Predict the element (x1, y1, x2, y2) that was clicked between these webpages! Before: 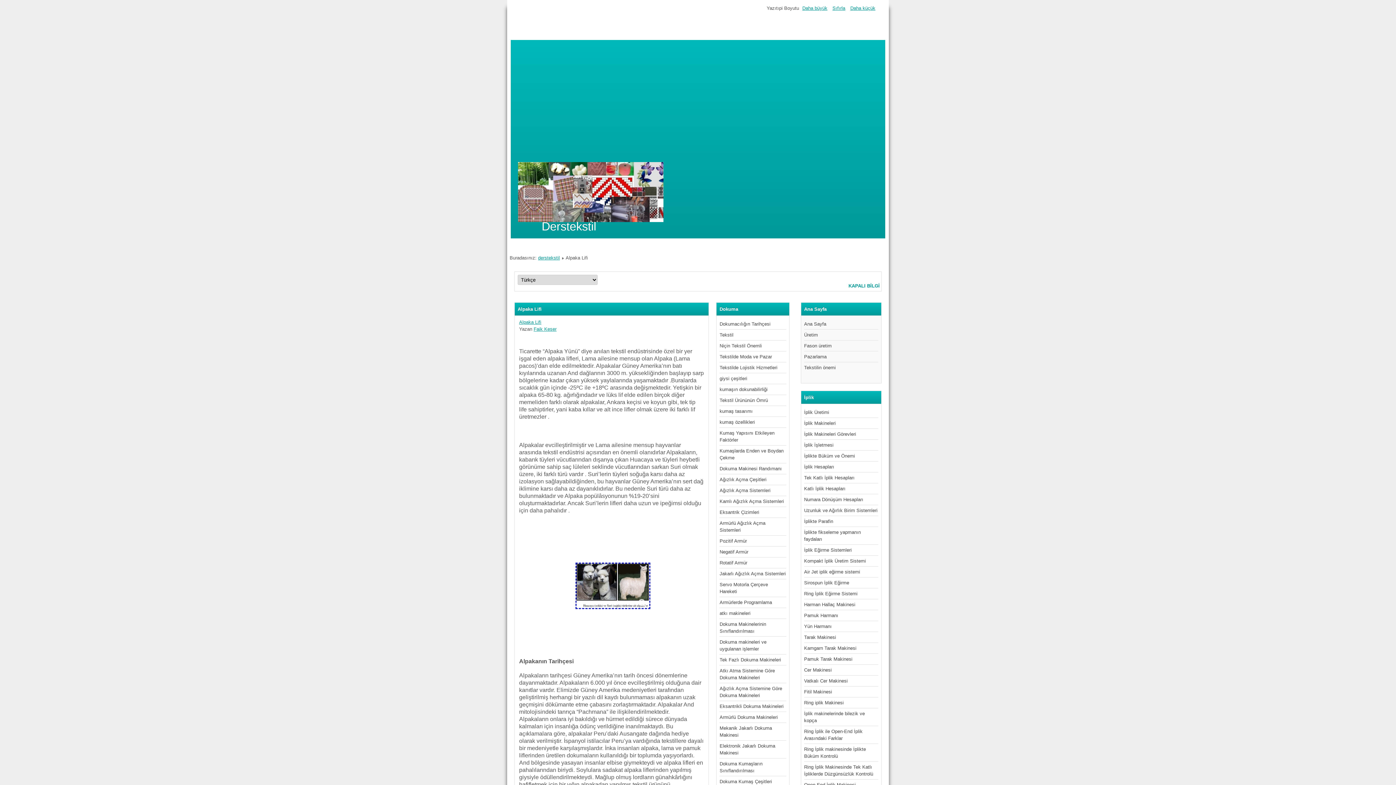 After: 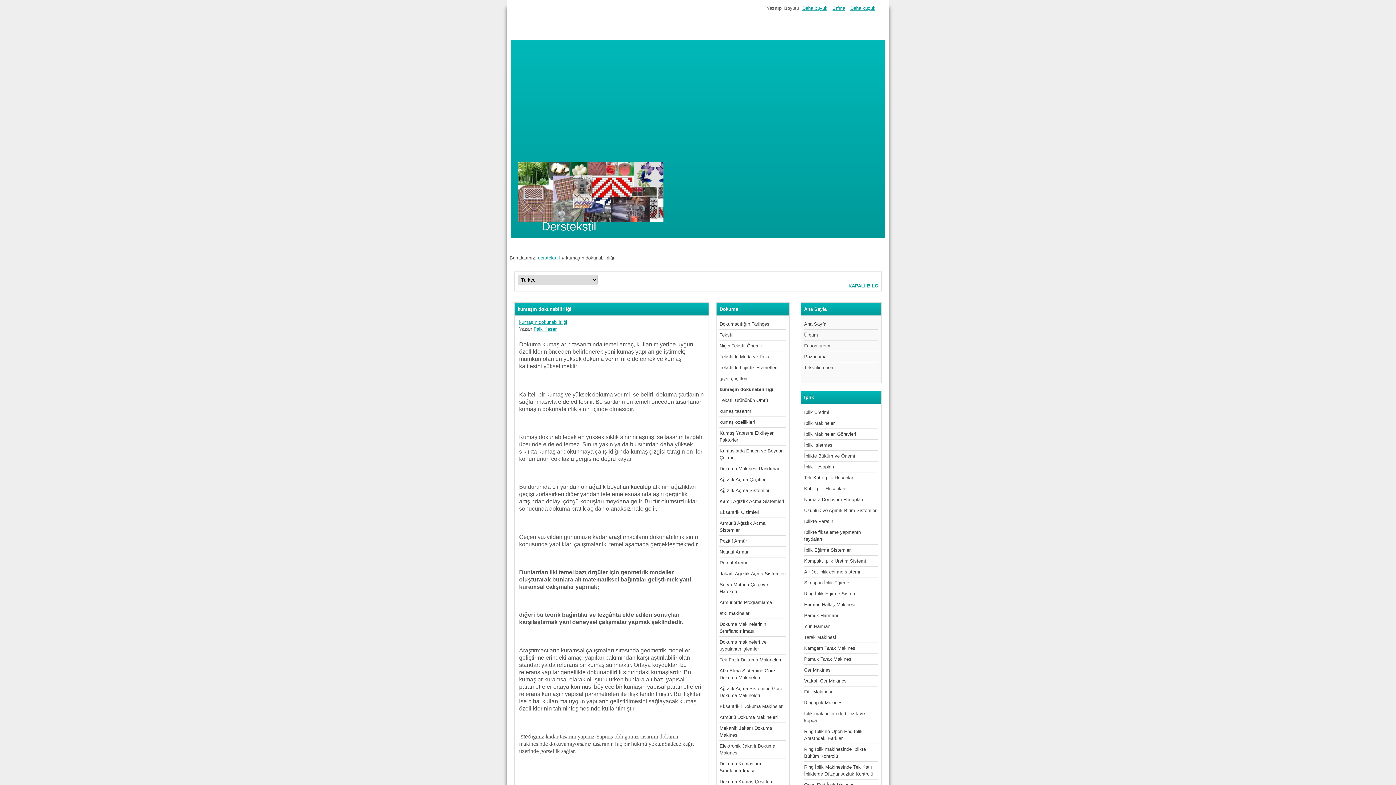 Action: label: kumaşın dokunabilirliği bbox: (719, 384, 786, 395)